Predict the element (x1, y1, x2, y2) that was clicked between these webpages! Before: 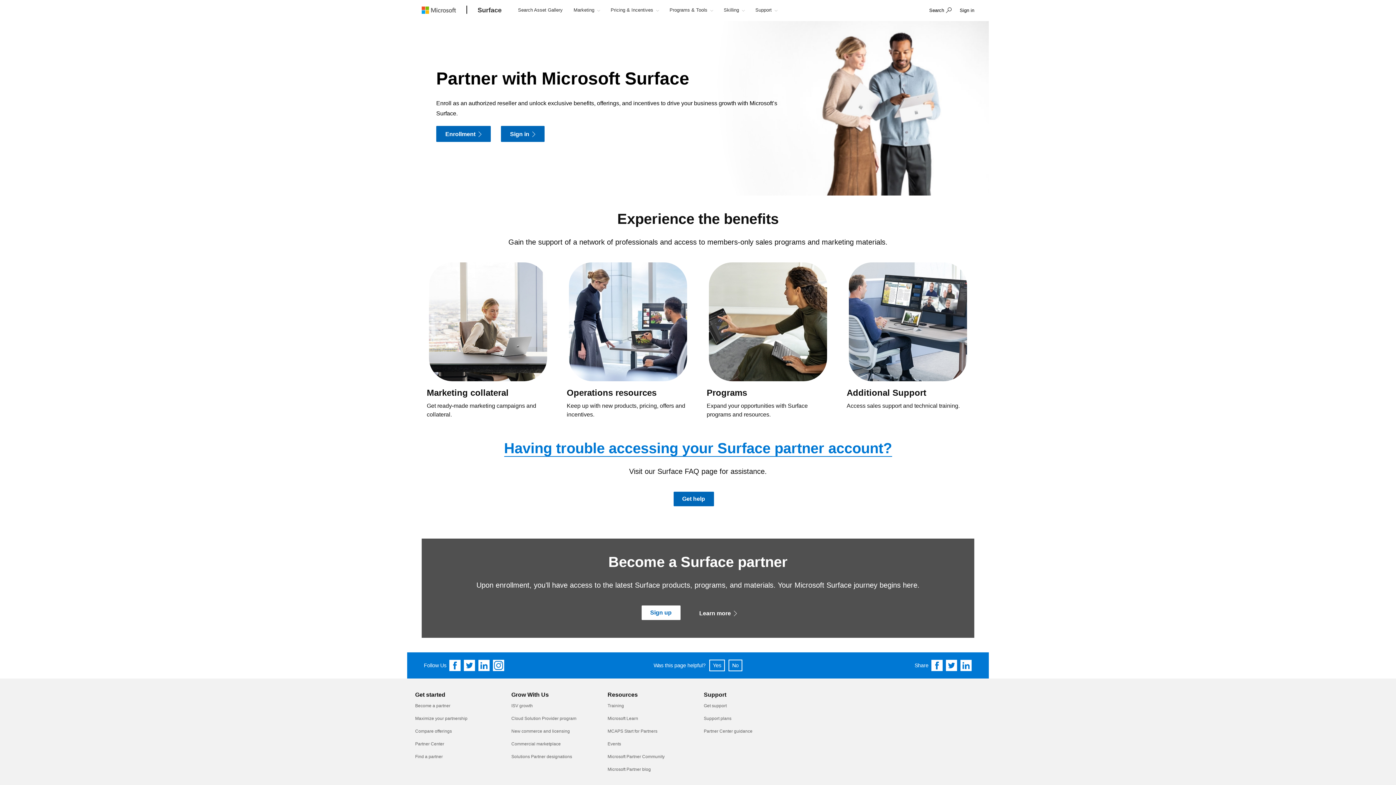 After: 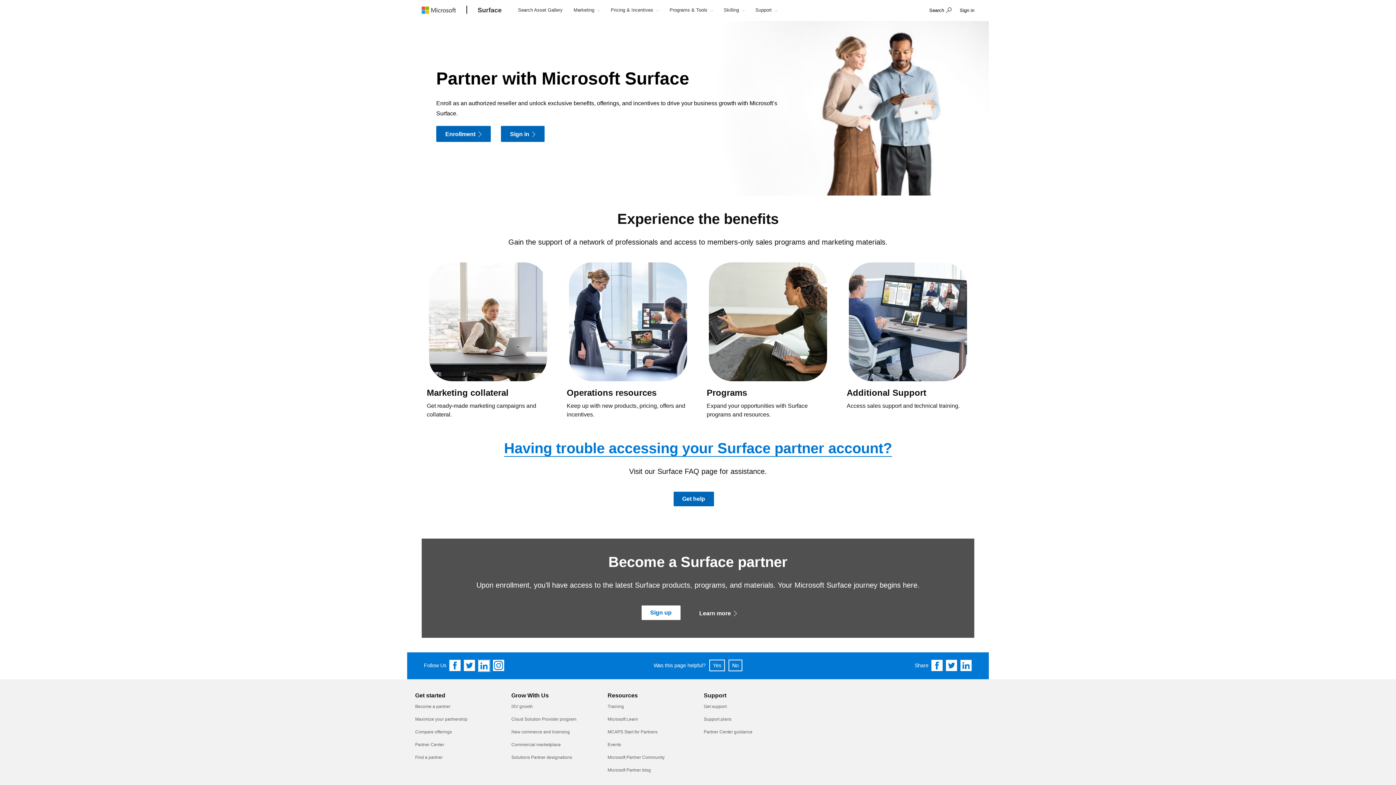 Action: label: Follow us on Linkedin bbox: (478, 660, 490, 671)